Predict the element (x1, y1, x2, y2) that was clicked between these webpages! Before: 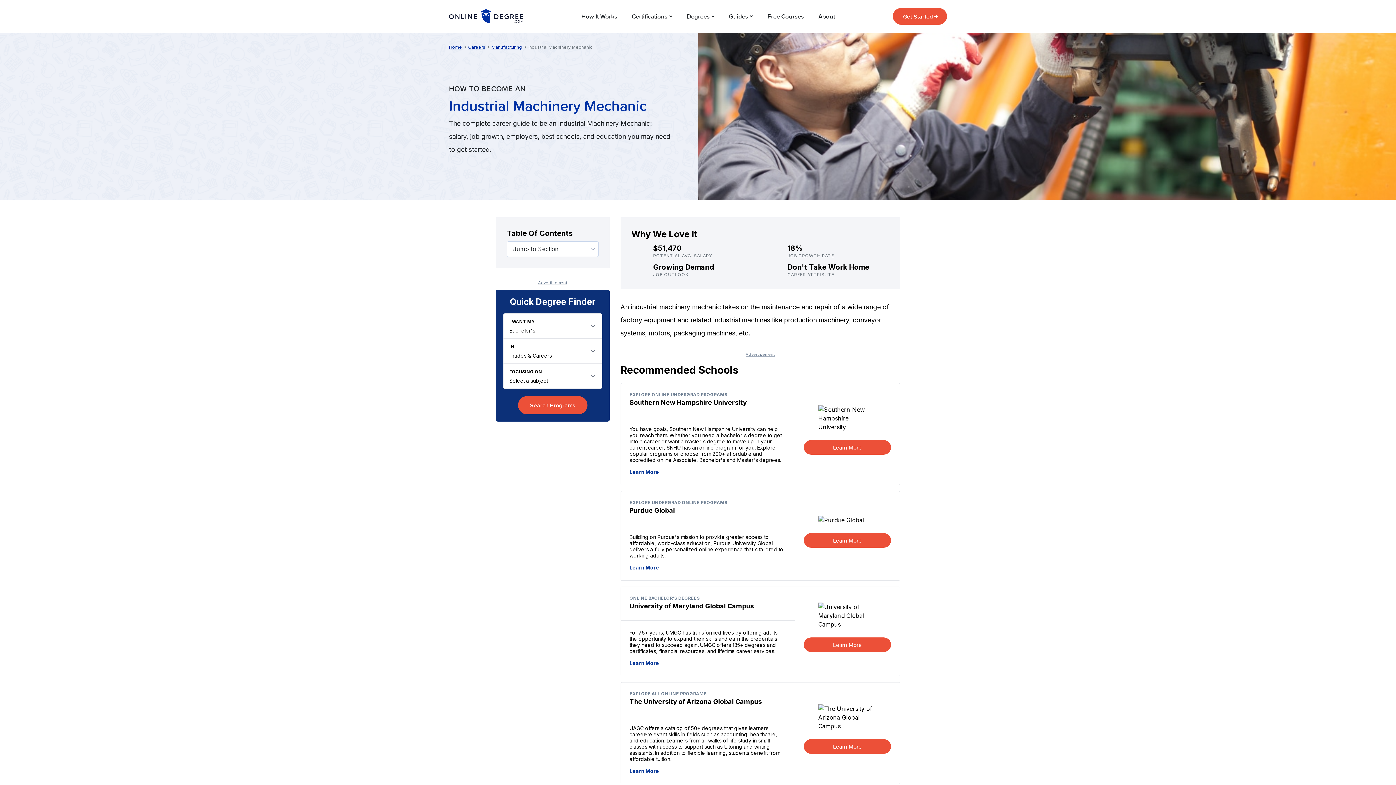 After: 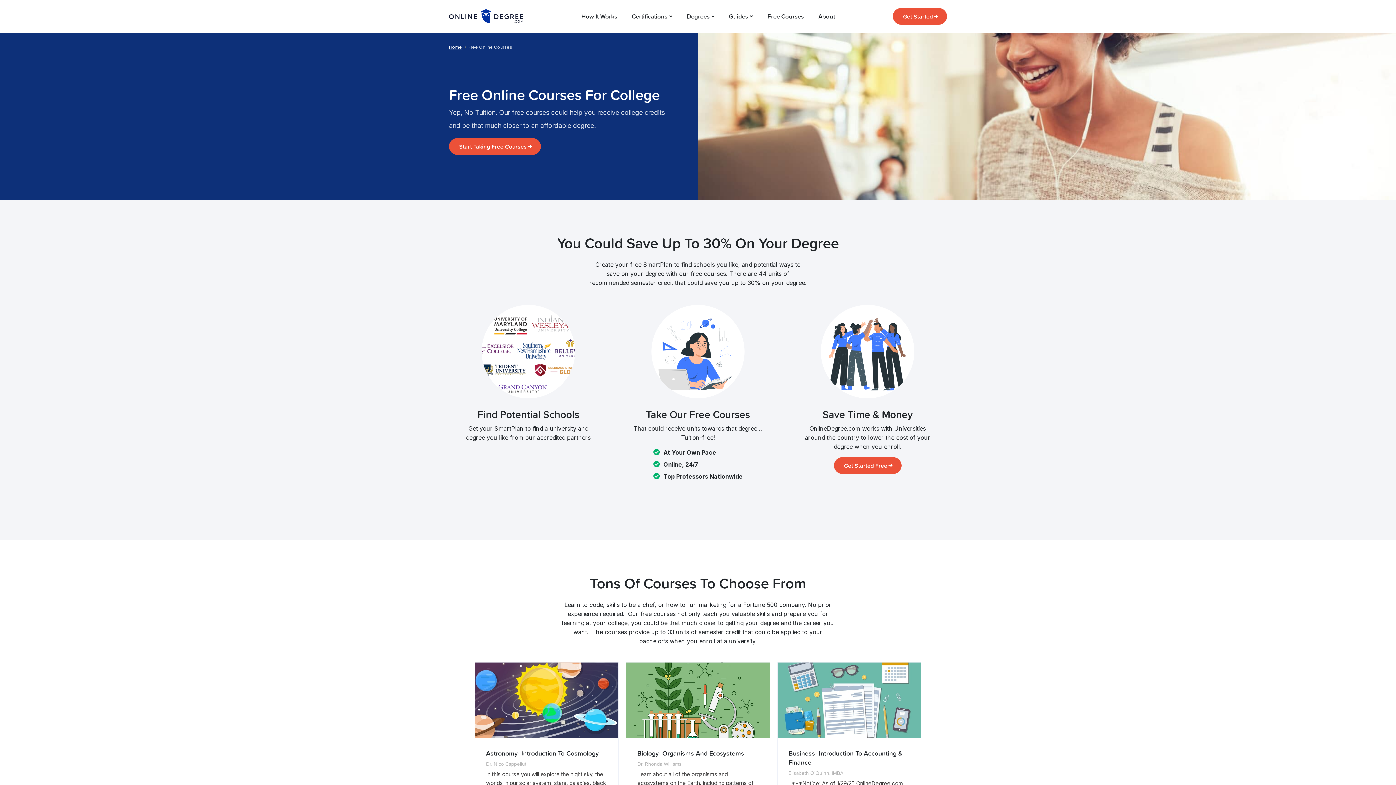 Action: label: Free Courses bbox: (767, 0, 803, 32)